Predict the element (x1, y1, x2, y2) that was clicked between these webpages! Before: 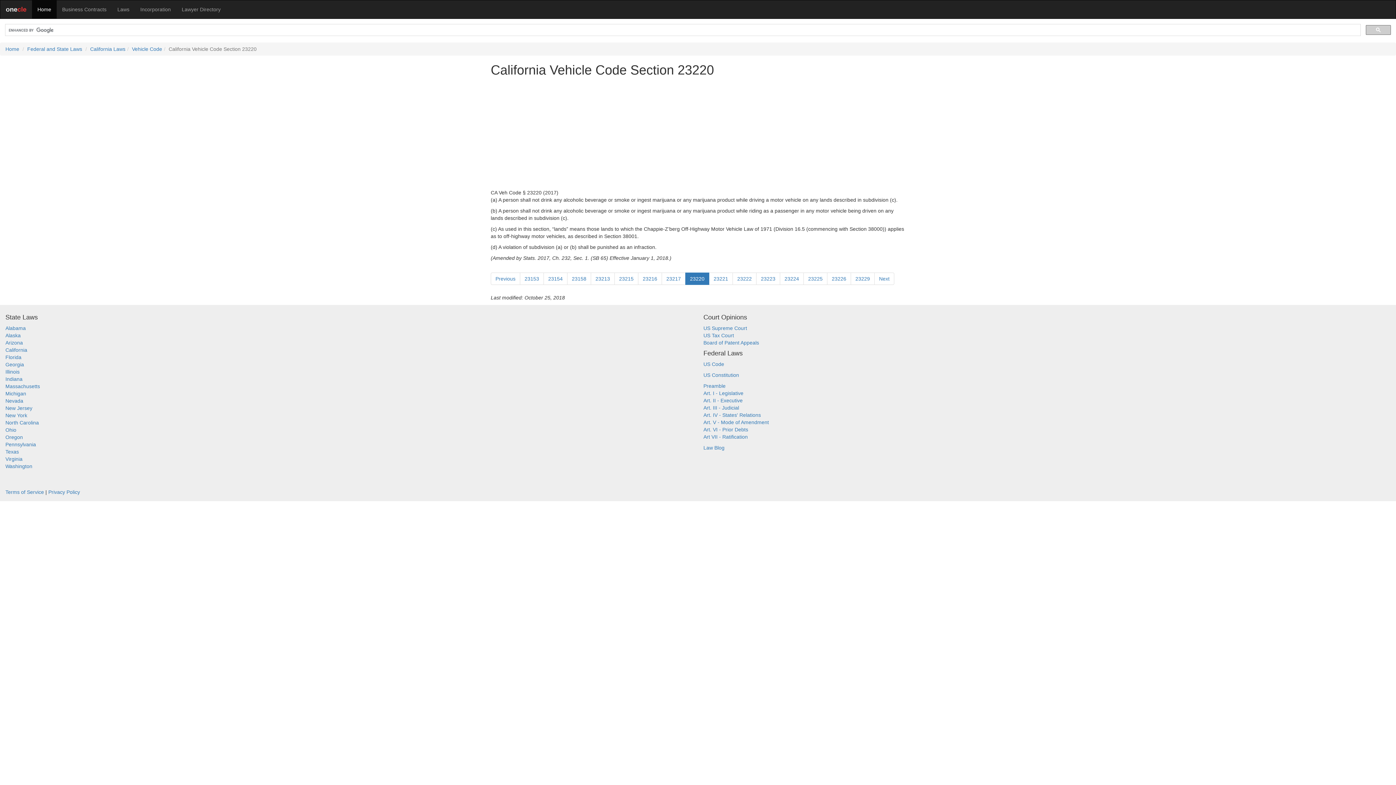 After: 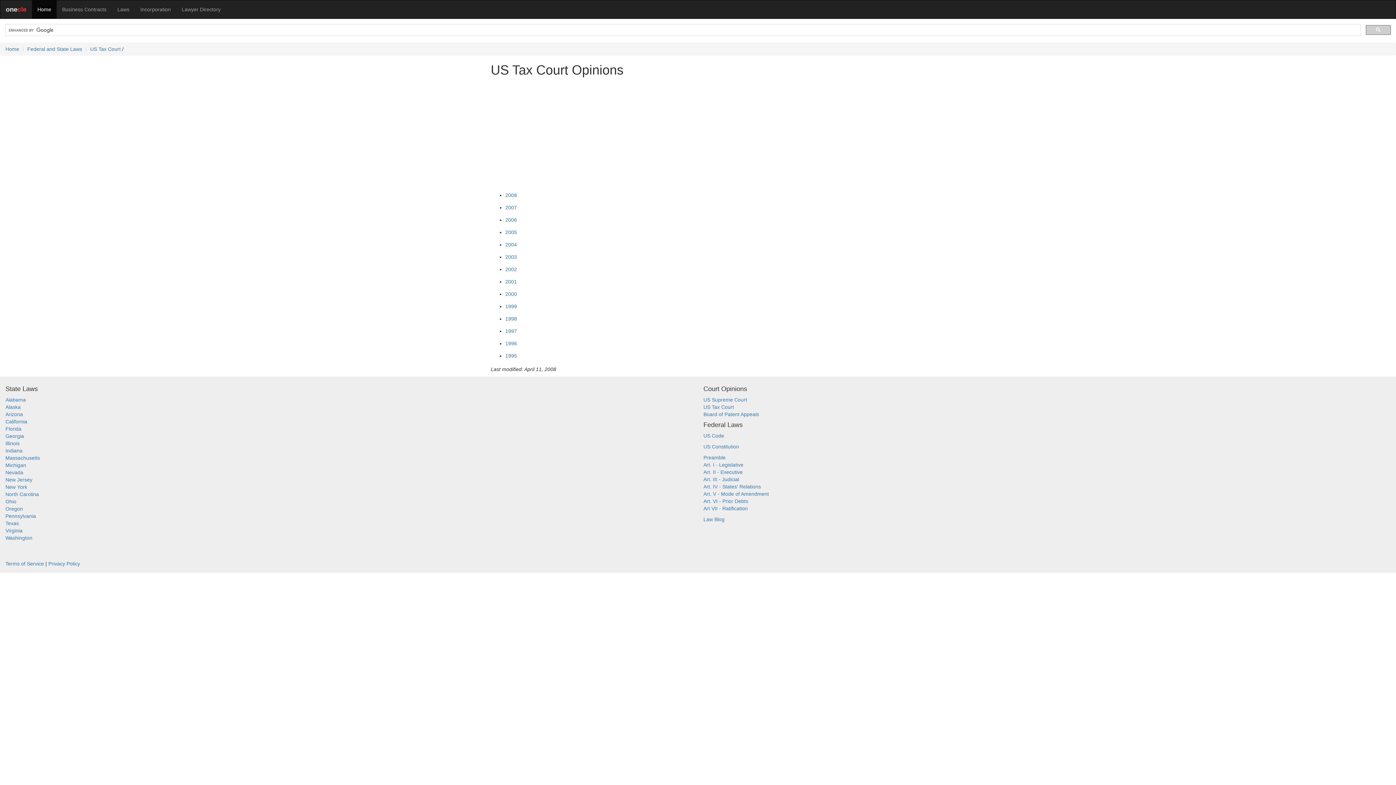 Action: label: US Tax Court bbox: (703, 332, 734, 338)